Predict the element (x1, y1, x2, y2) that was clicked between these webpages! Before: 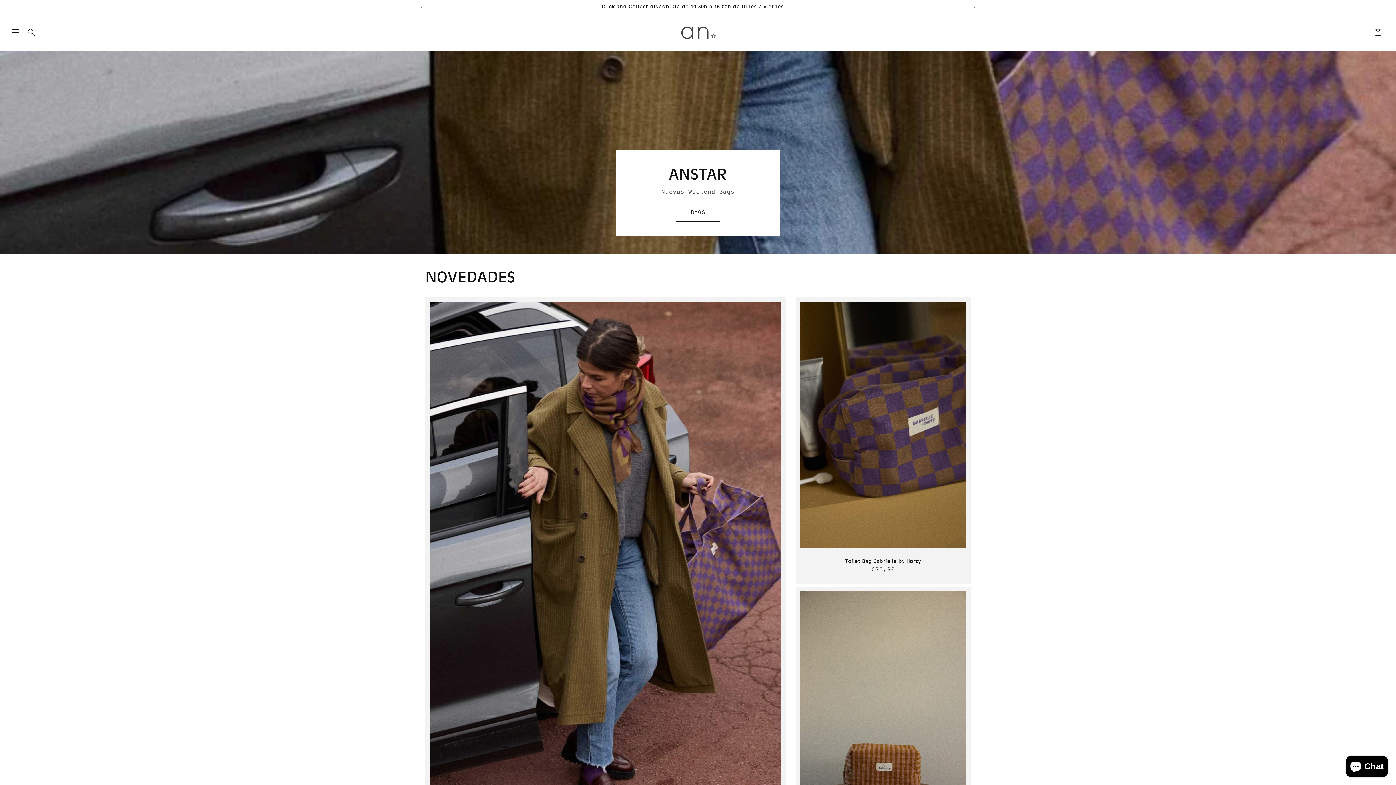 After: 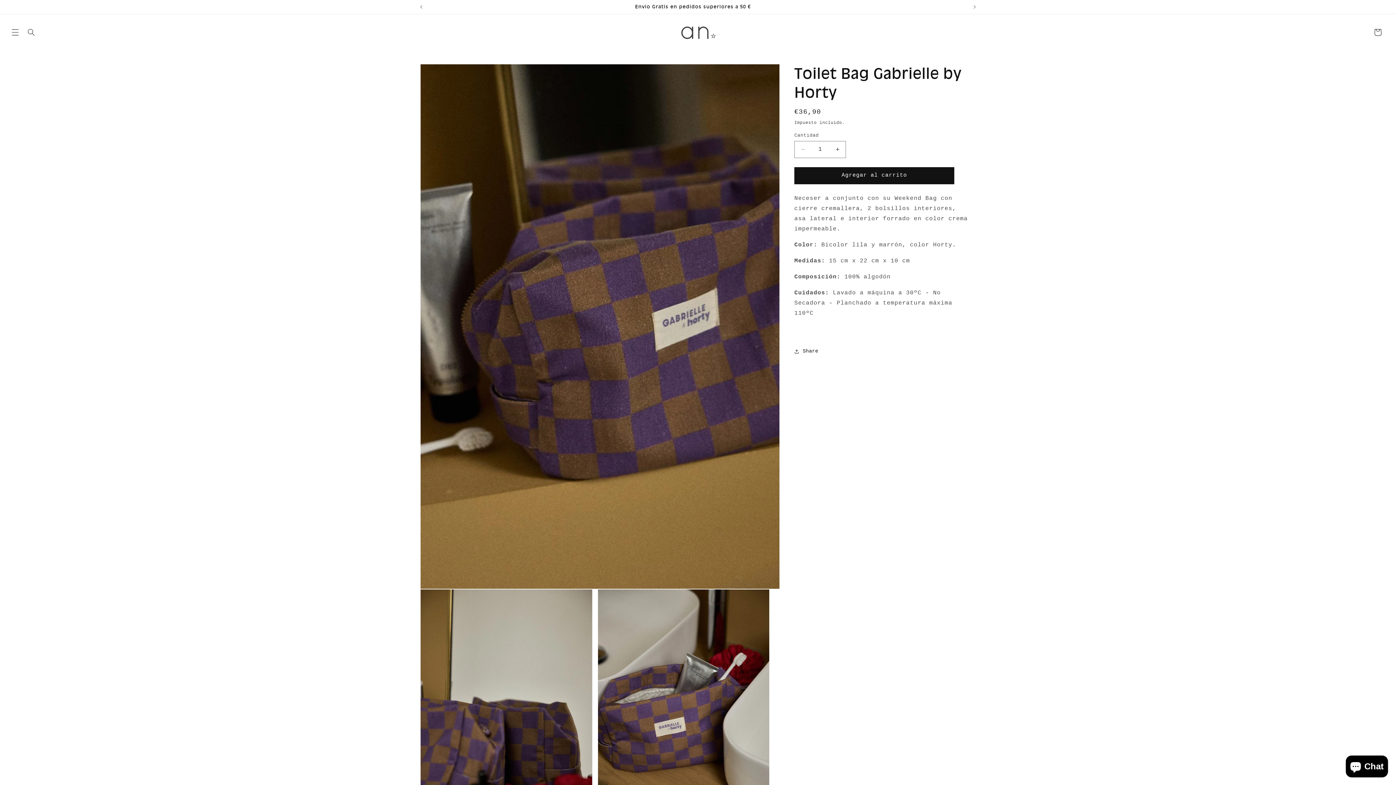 Action: bbox: (803, 558, 963, 564) label: Toilet Bag Gabrielle by Horty